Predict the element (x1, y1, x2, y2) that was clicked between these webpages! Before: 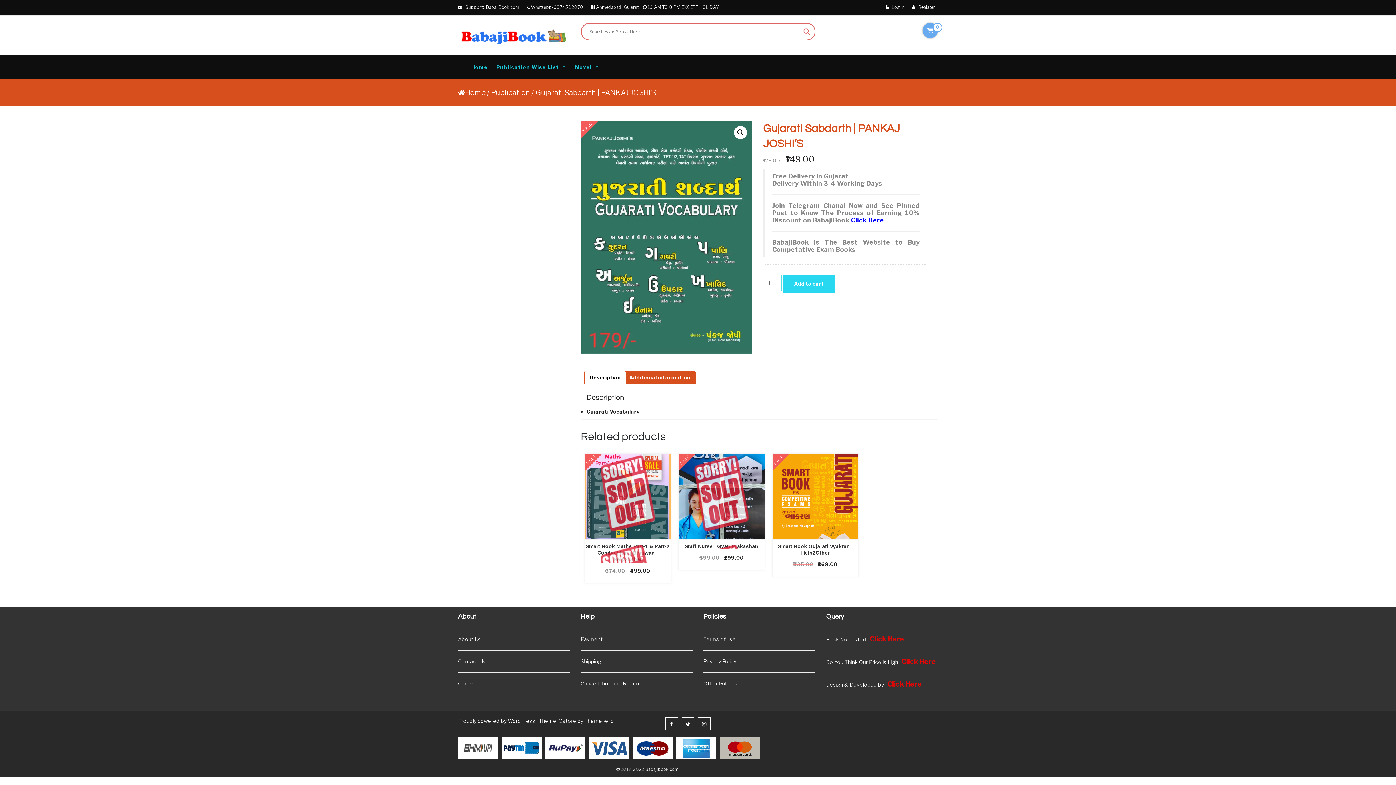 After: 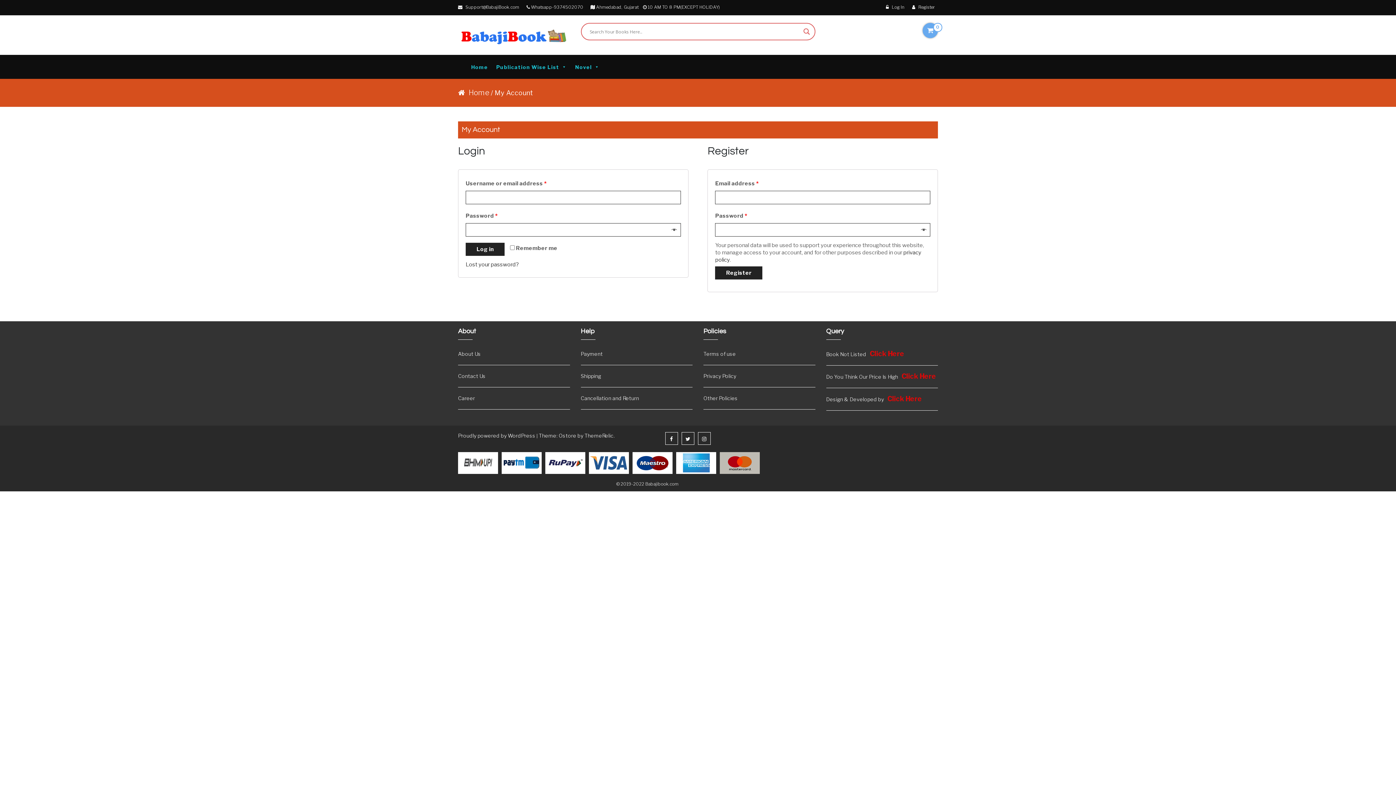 Action: label:  Register bbox: (908, 4, 935, 11)